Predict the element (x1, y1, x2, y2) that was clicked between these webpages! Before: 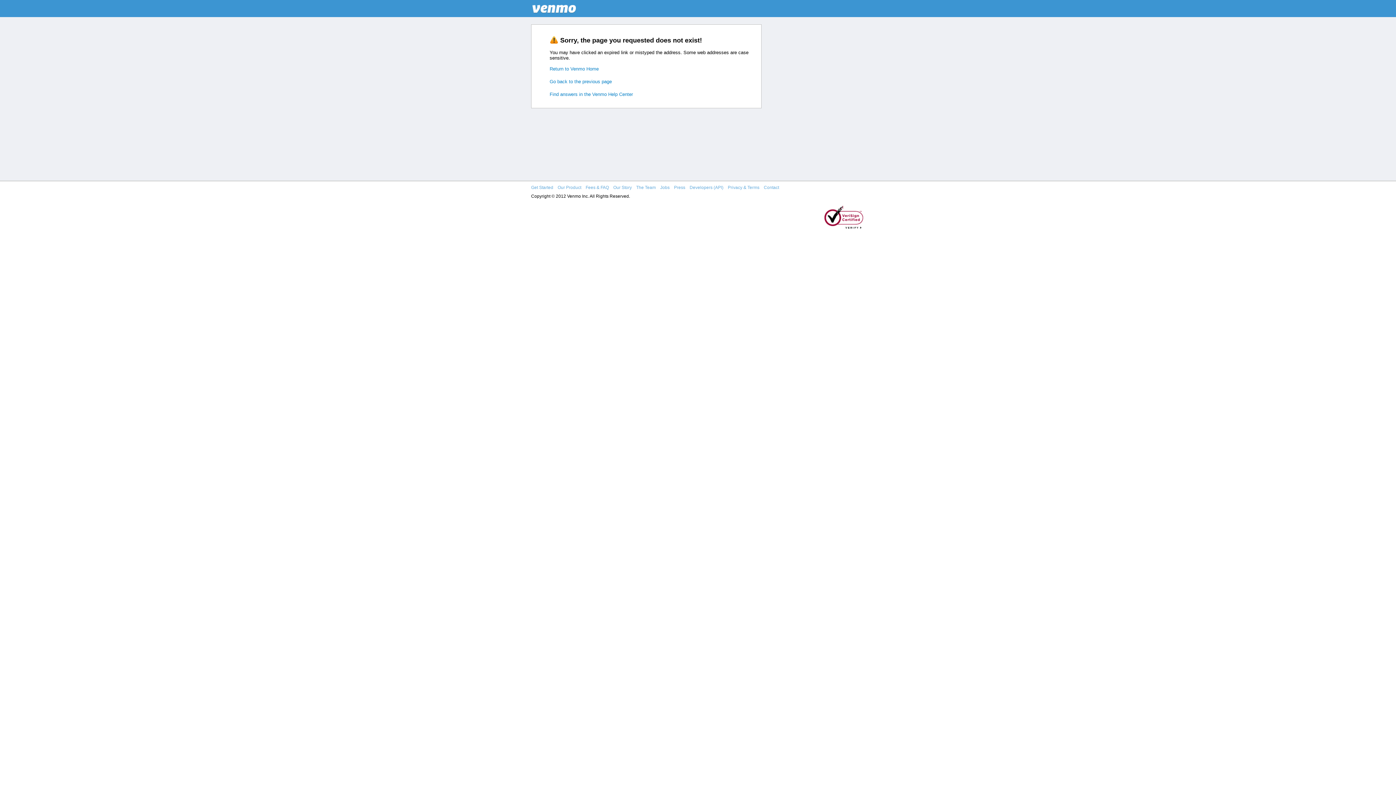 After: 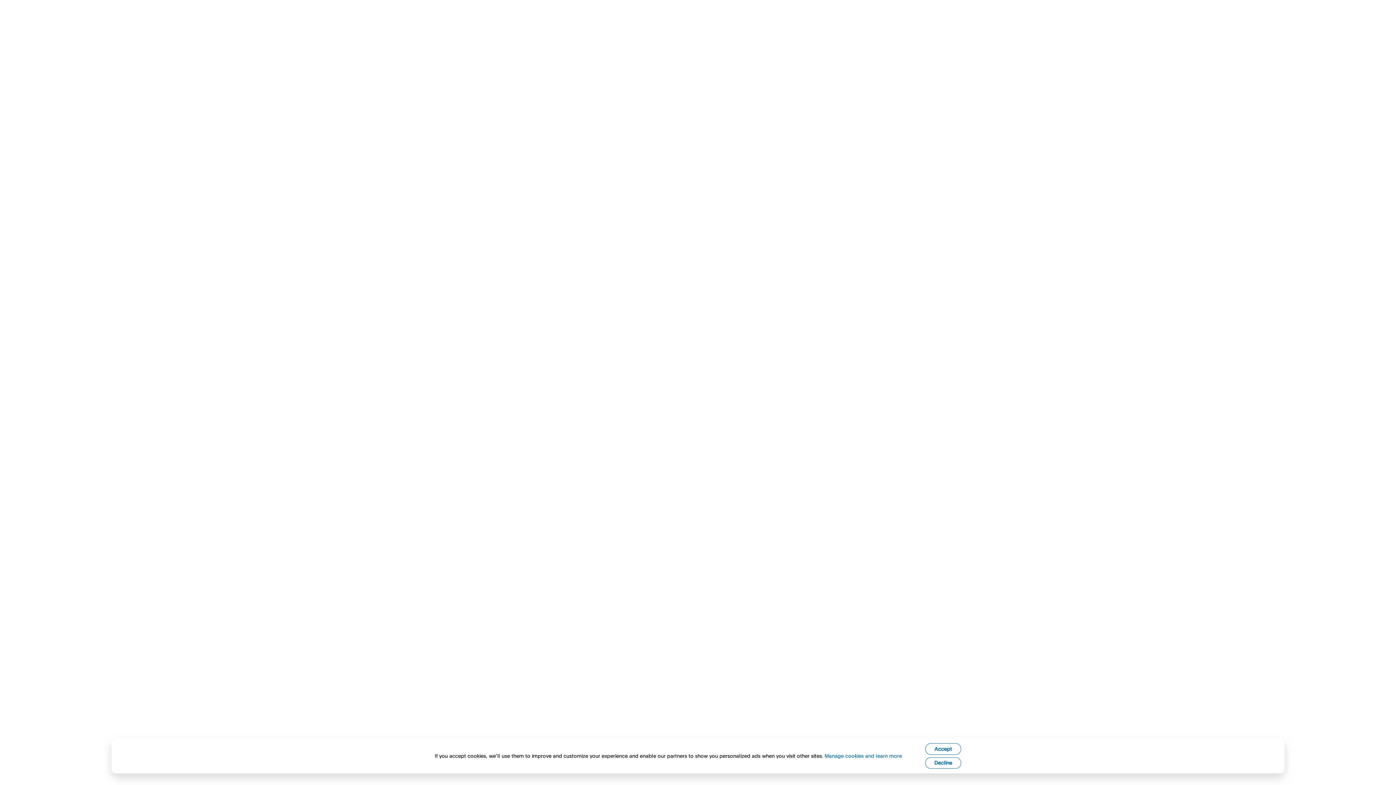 Action: label: Find answers in the Venmo Help Center bbox: (549, 91, 633, 97)